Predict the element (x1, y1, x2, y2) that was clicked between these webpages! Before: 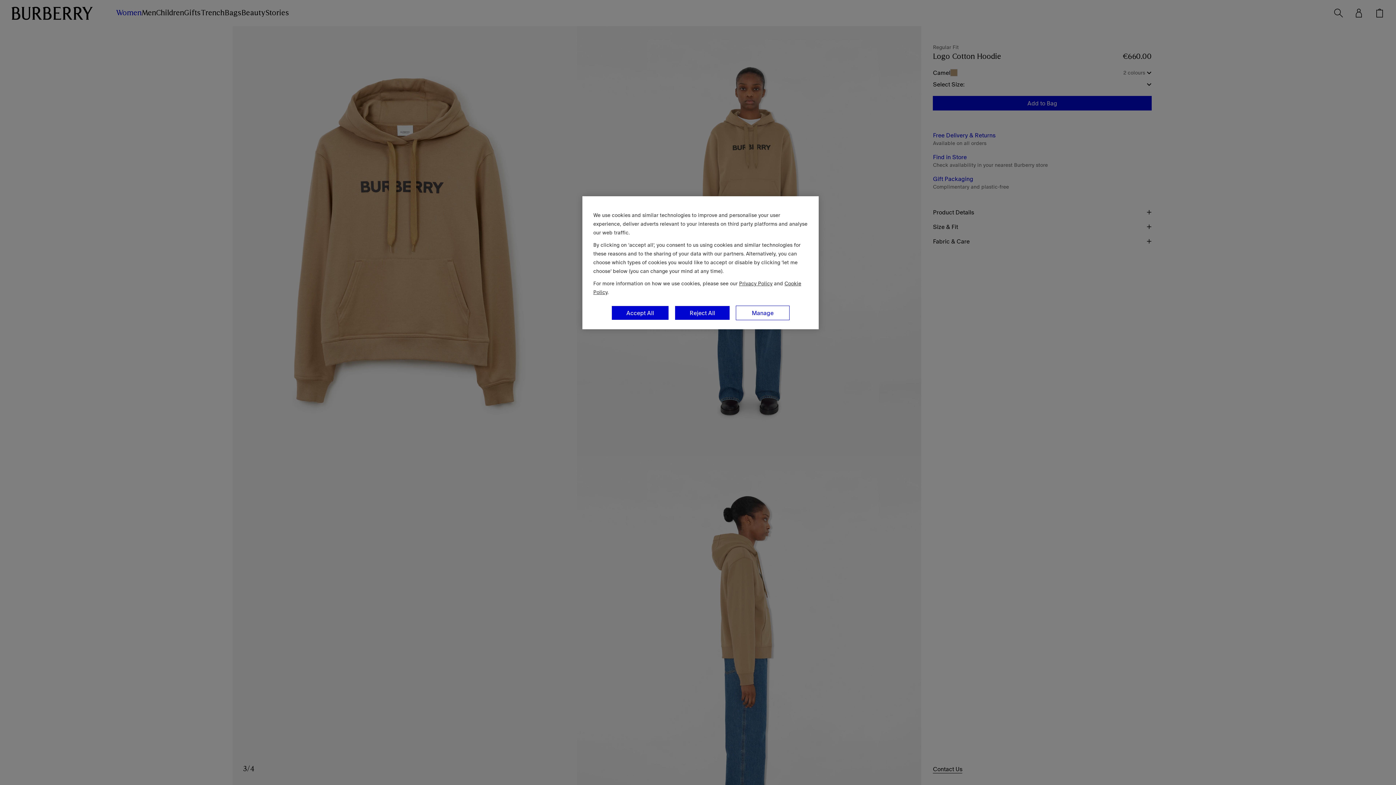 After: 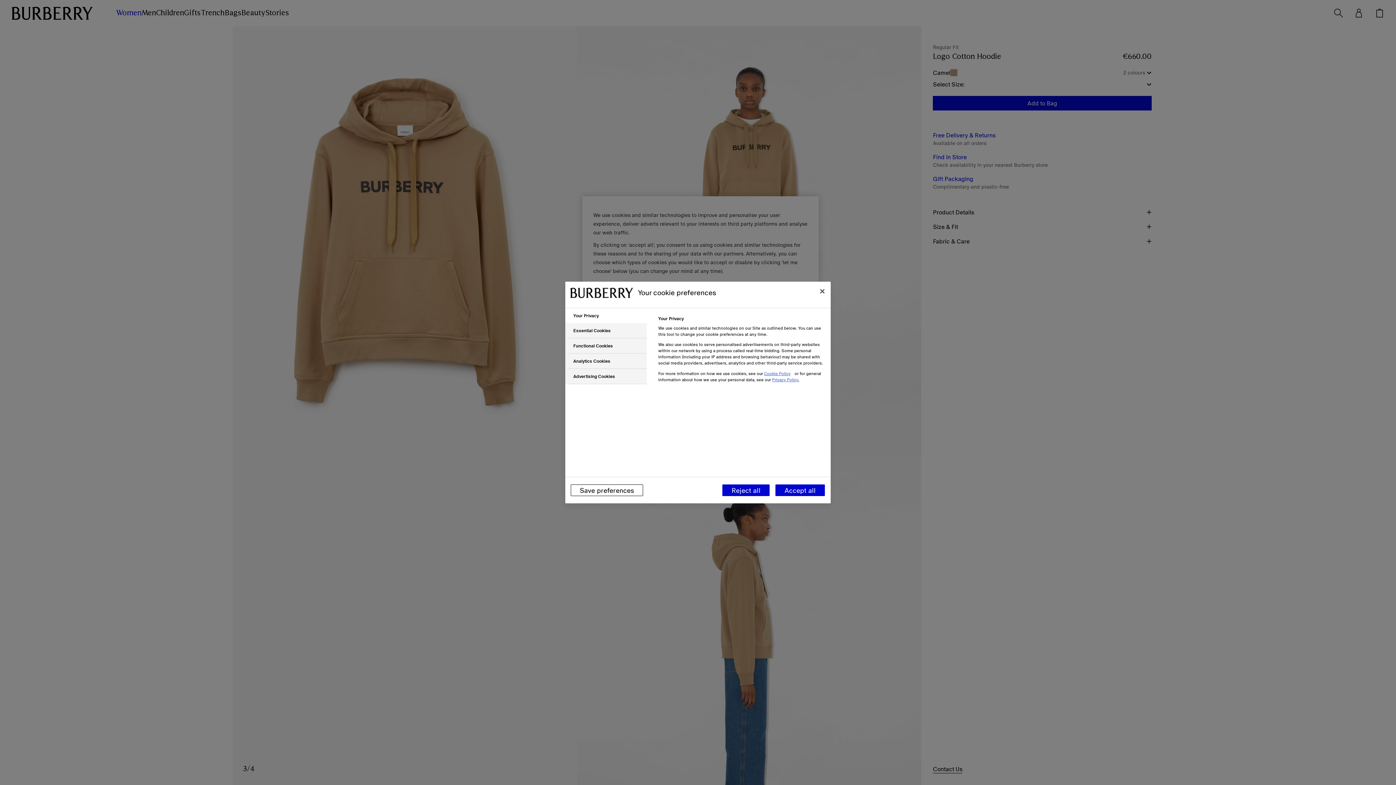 Action: bbox: (736, 305, 789, 320) label: Manage